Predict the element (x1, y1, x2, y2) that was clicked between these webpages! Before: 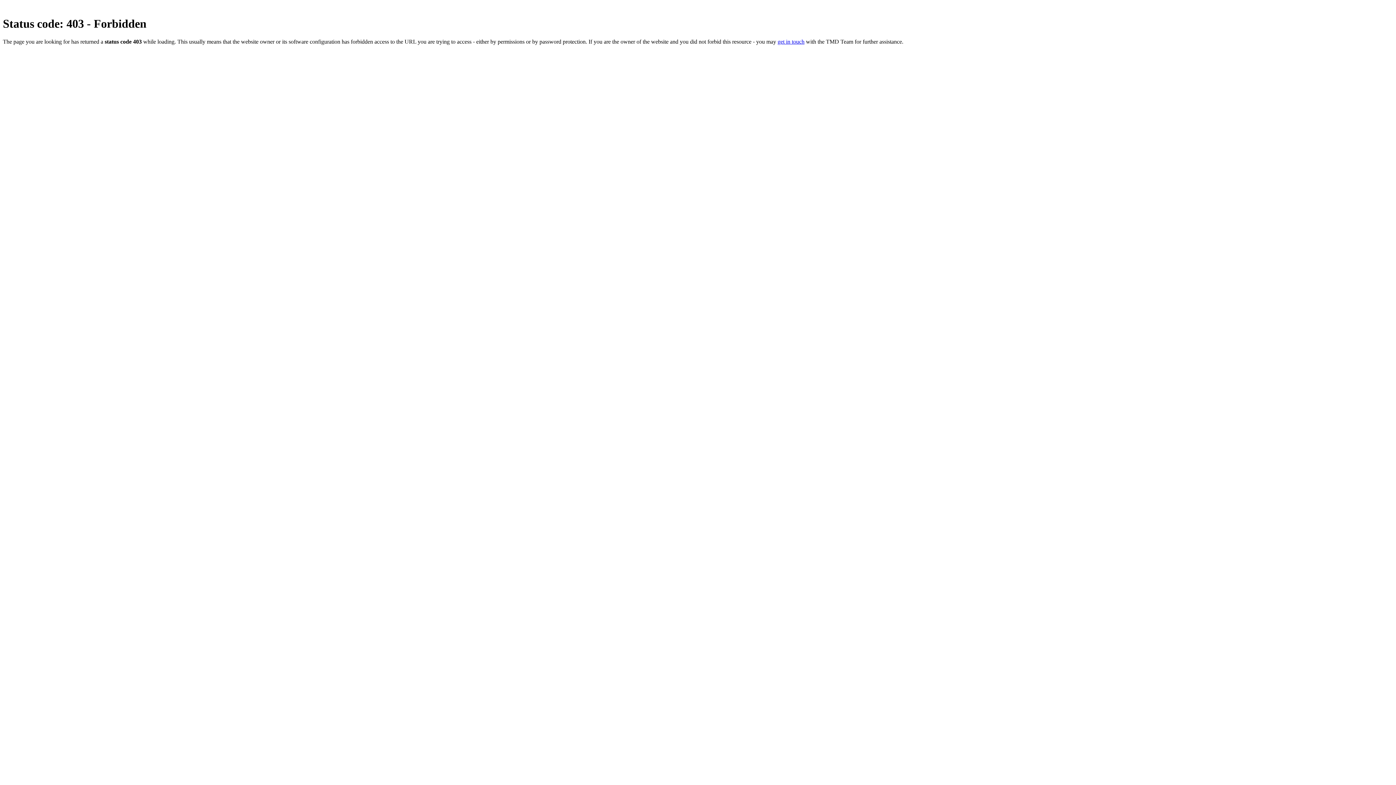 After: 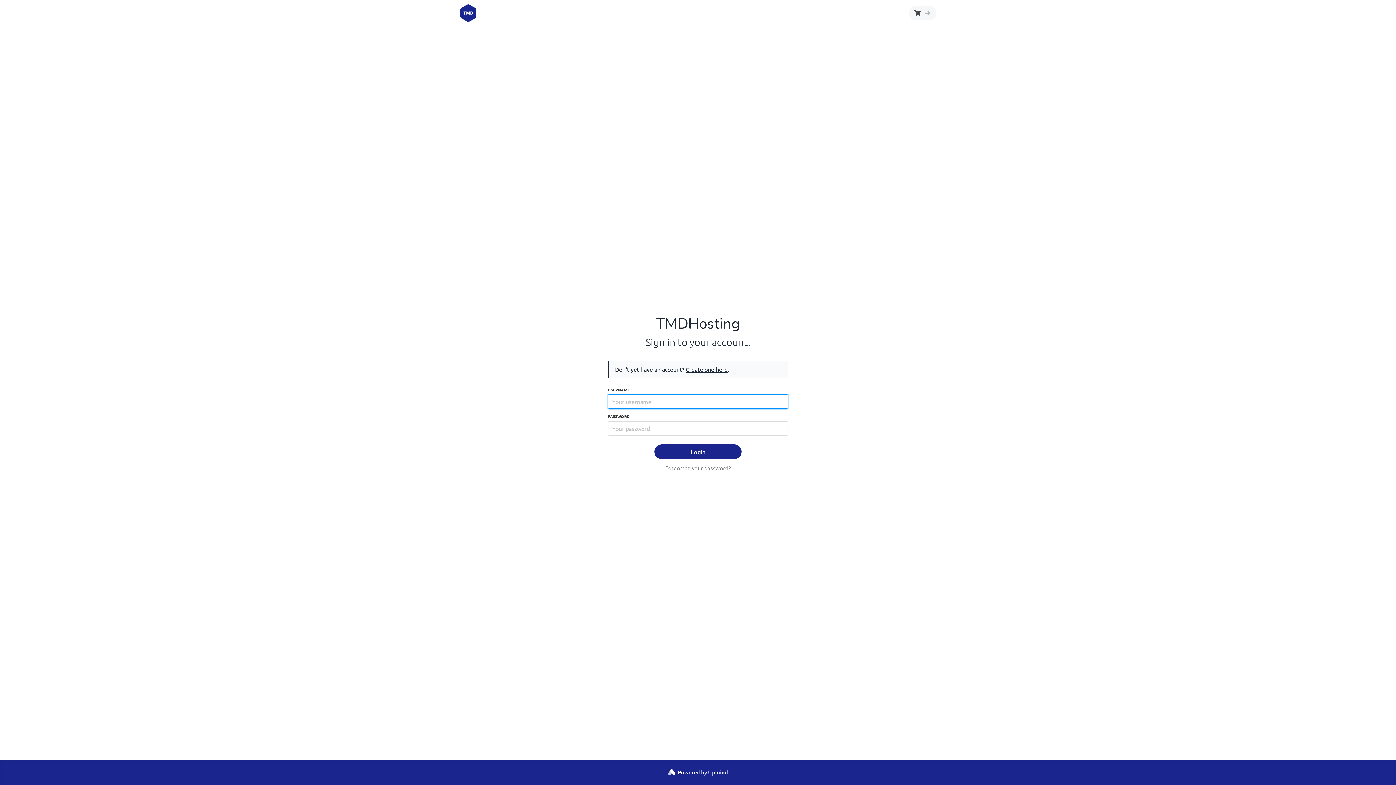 Action: bbox: (777, 38, 804, 44) label: get in touch